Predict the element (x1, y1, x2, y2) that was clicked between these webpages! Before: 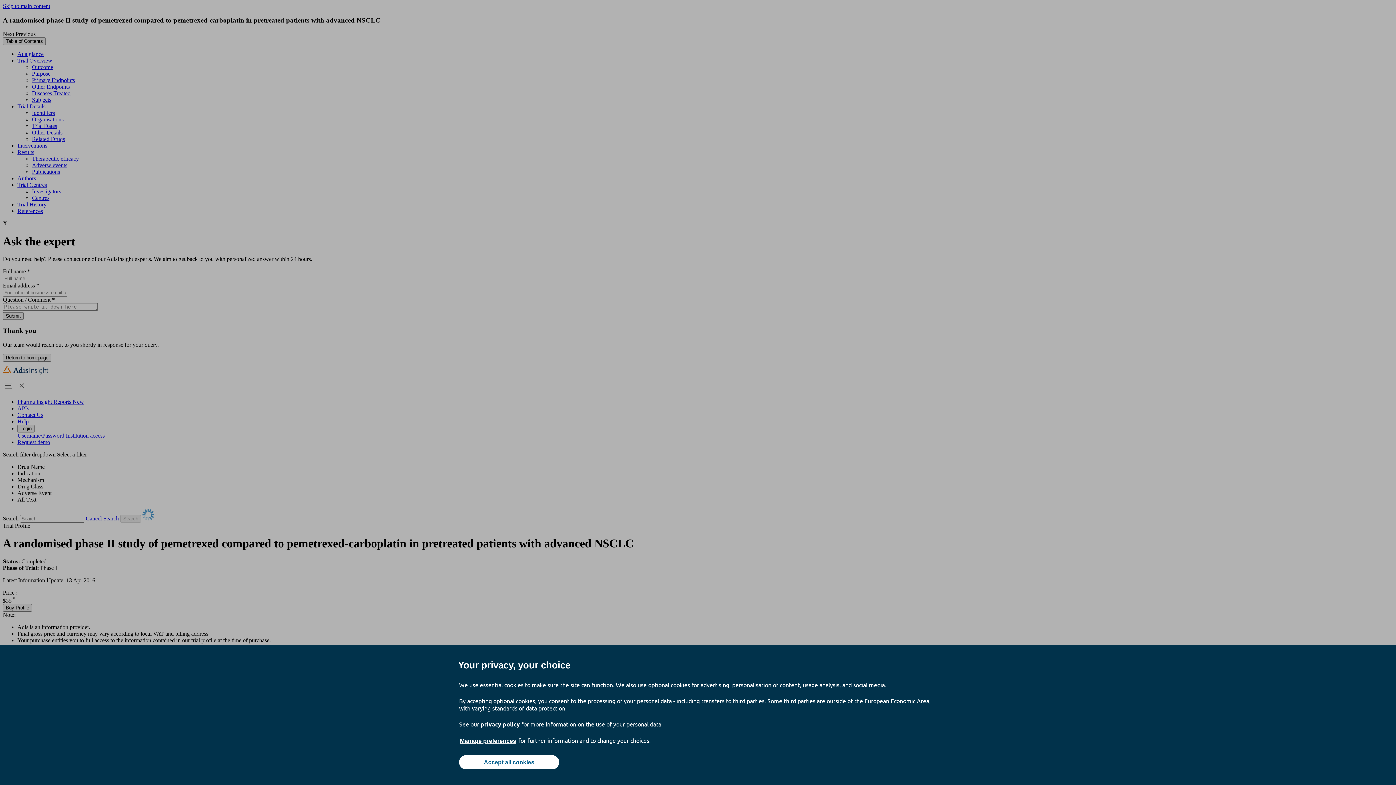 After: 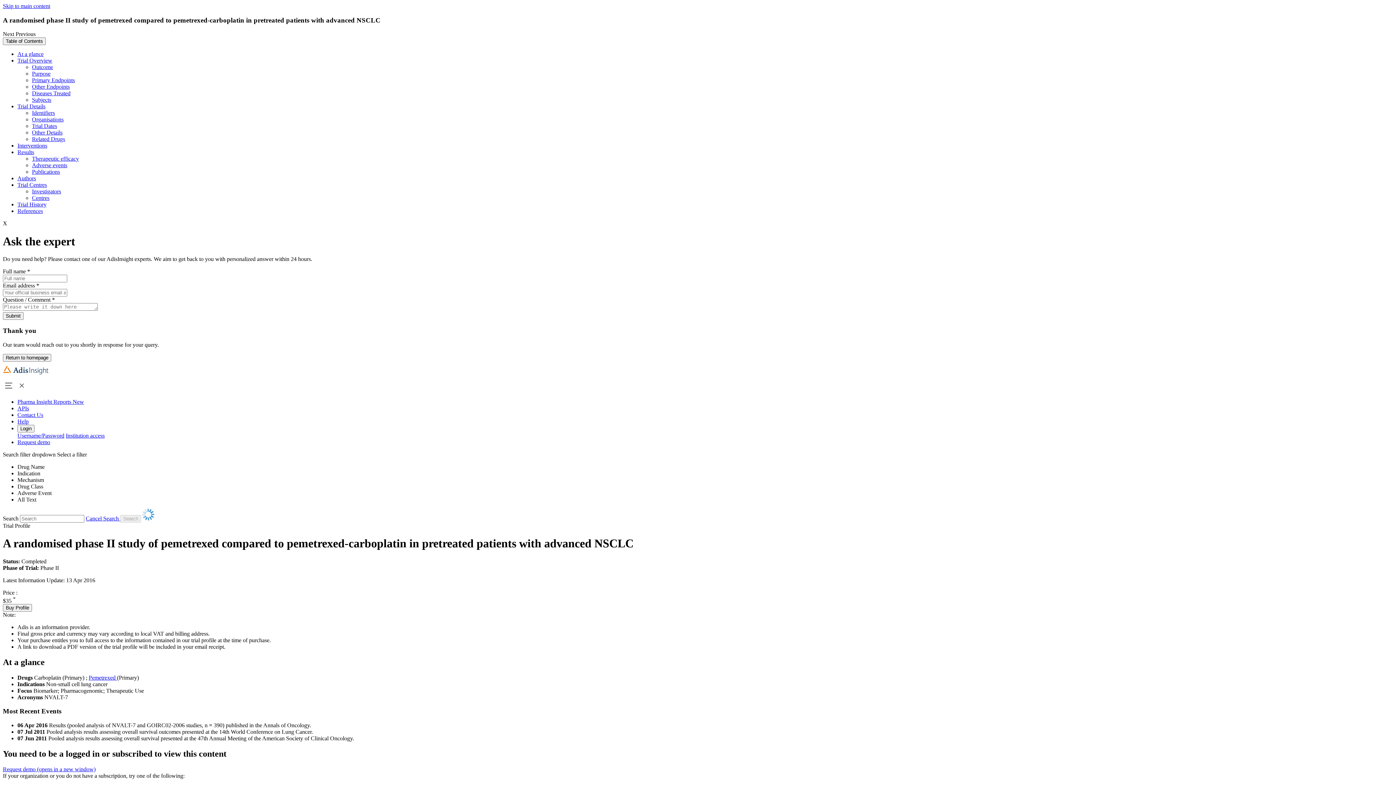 Action: label: Accept all cookies bbox: (459, 755, 559, 769)